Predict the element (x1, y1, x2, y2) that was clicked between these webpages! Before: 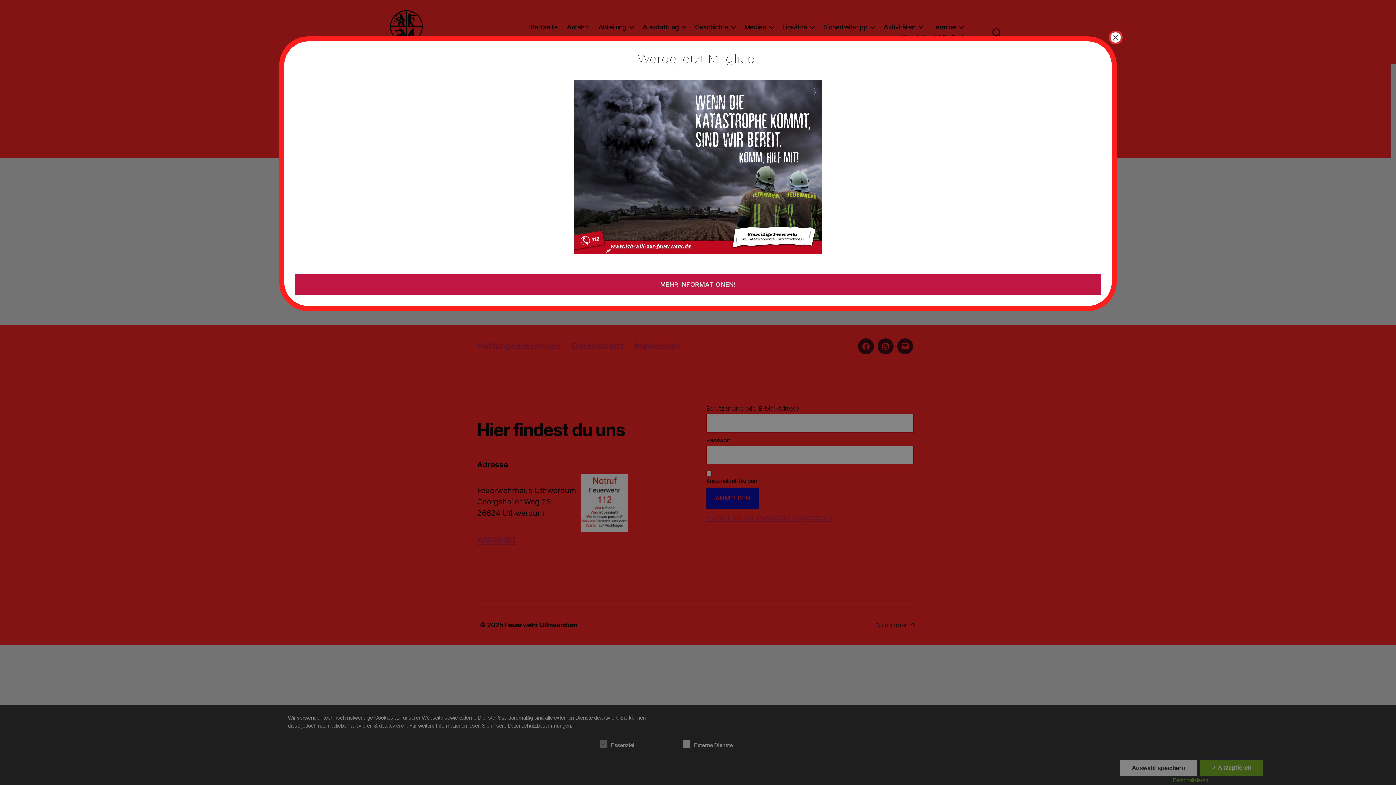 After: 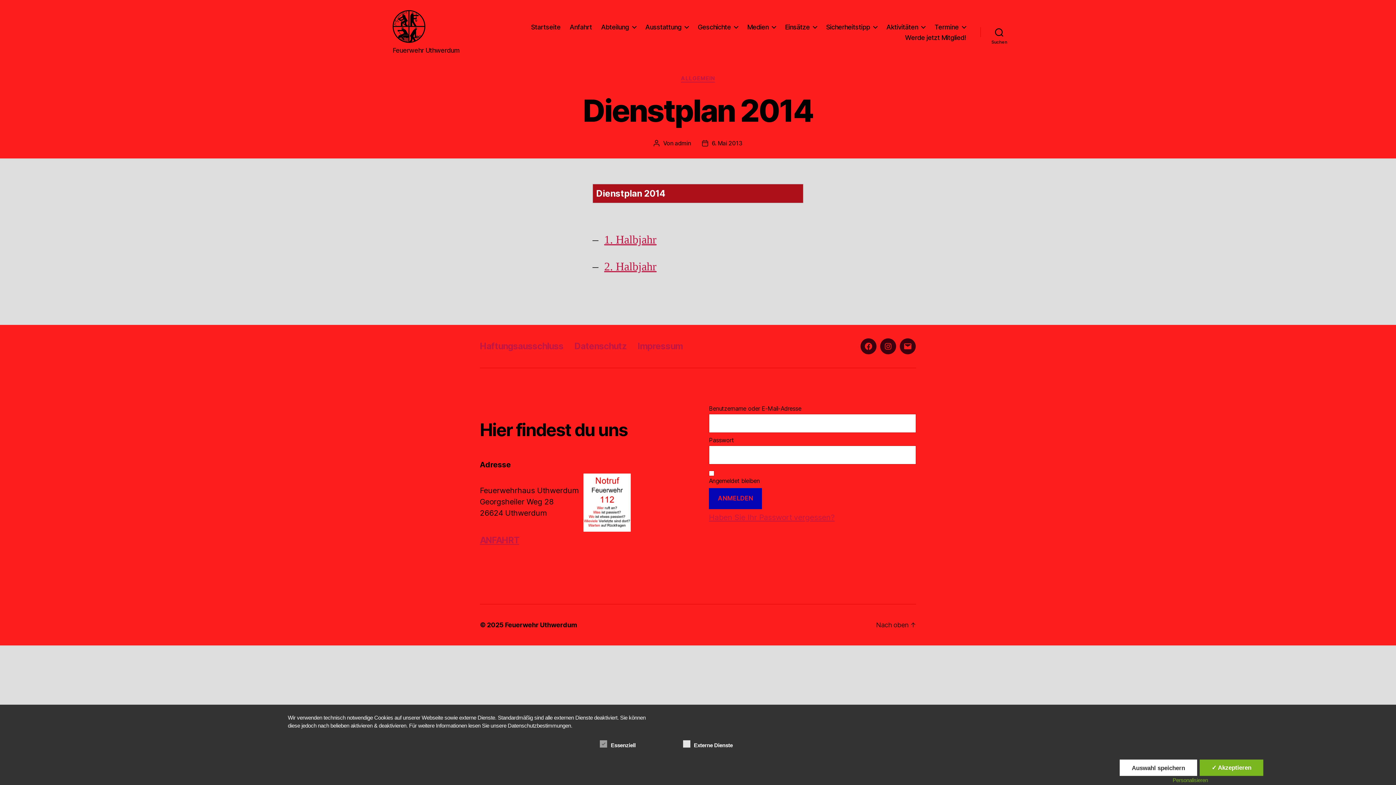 Action: bbox: (1109, 30, 1122, 44) label: Schließen